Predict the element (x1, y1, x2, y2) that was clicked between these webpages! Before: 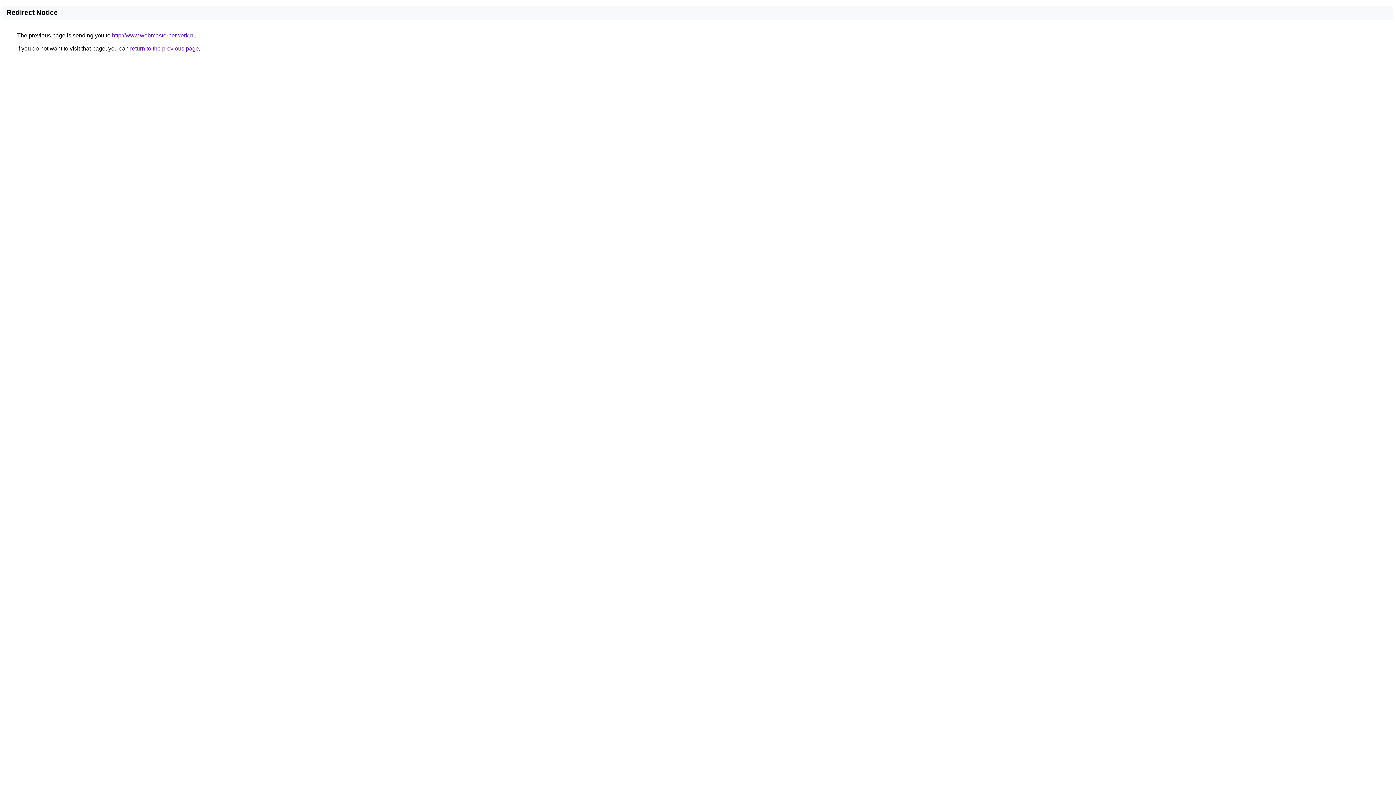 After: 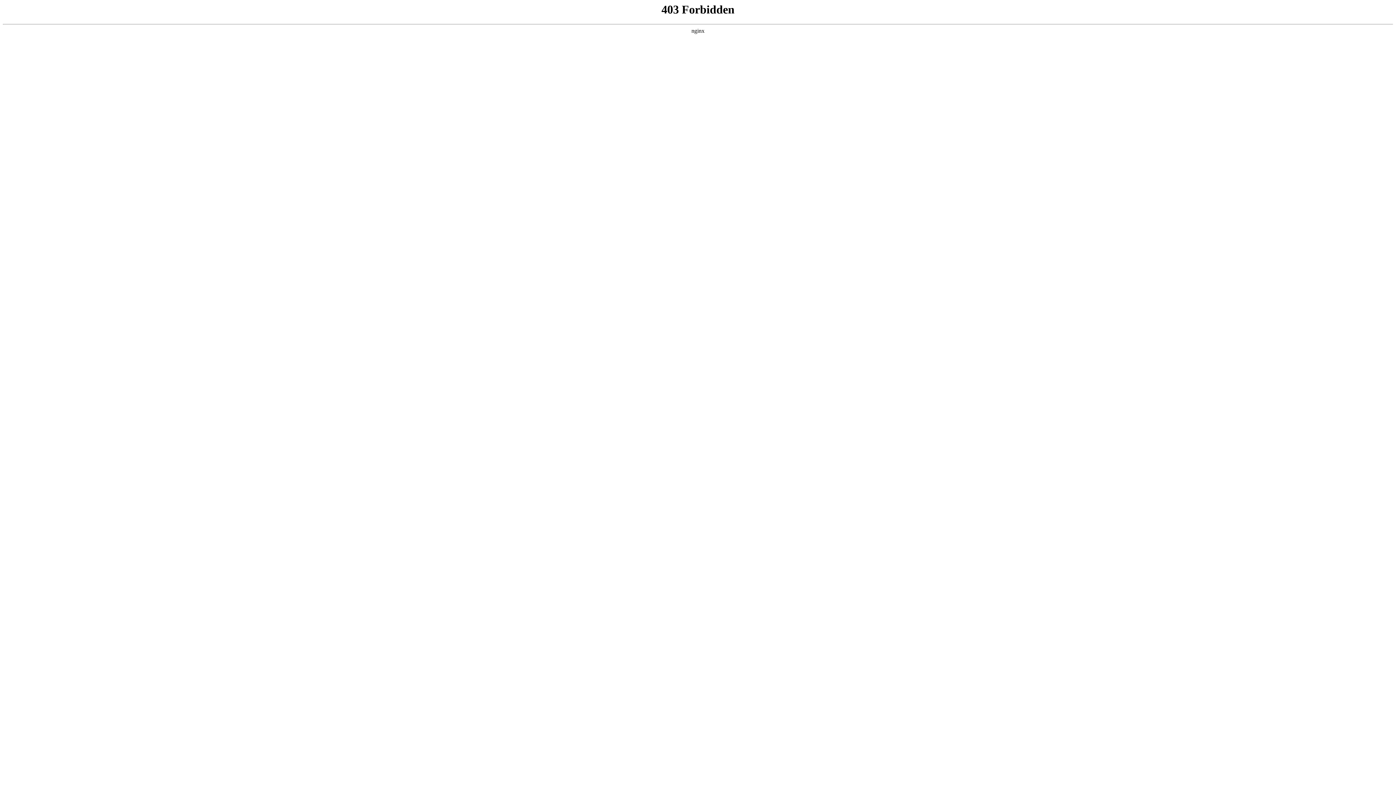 Action: label: http://www.webmasternetwerk.nl bbox: (112, 32, 194, 38)